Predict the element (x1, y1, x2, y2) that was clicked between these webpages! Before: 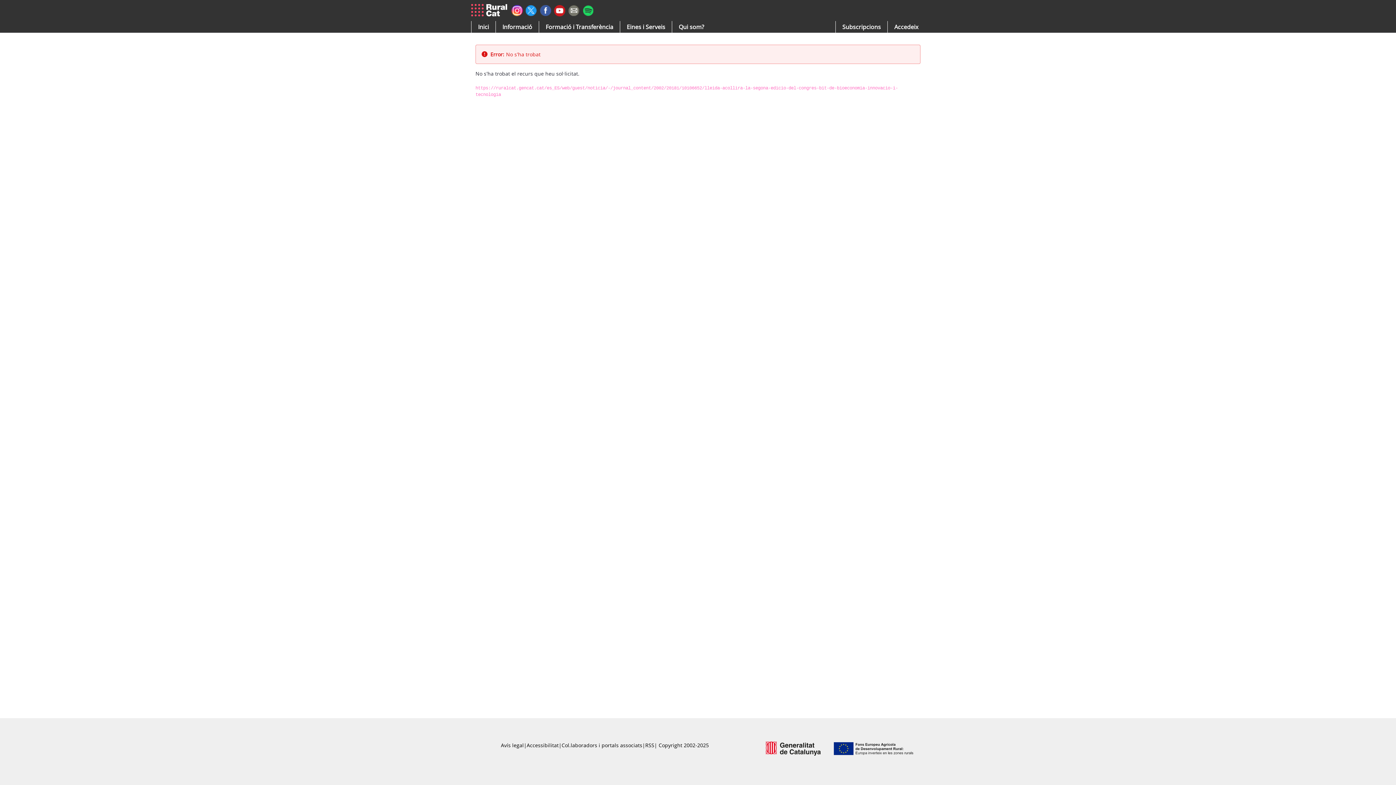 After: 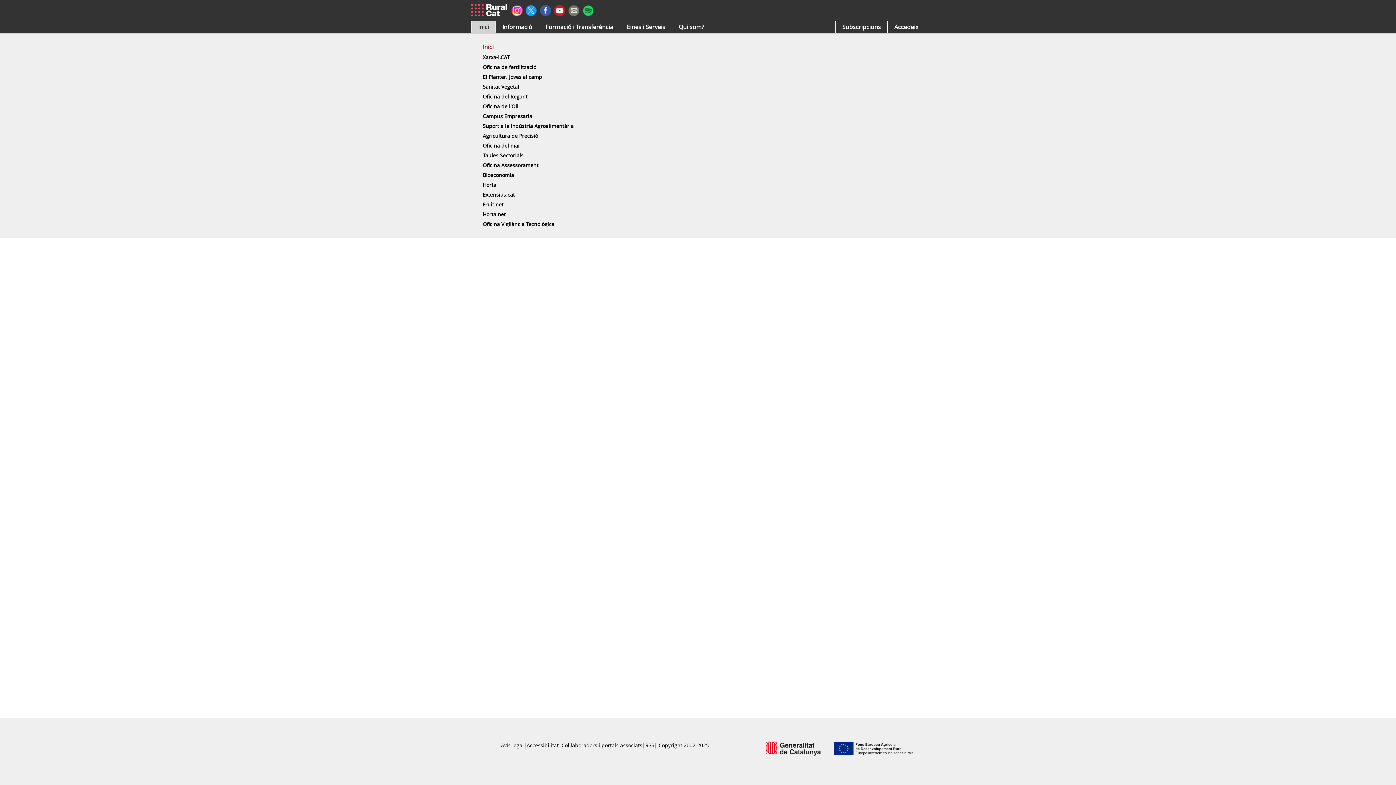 Action: label: Inici bbox: (471, 21, 495, 32)